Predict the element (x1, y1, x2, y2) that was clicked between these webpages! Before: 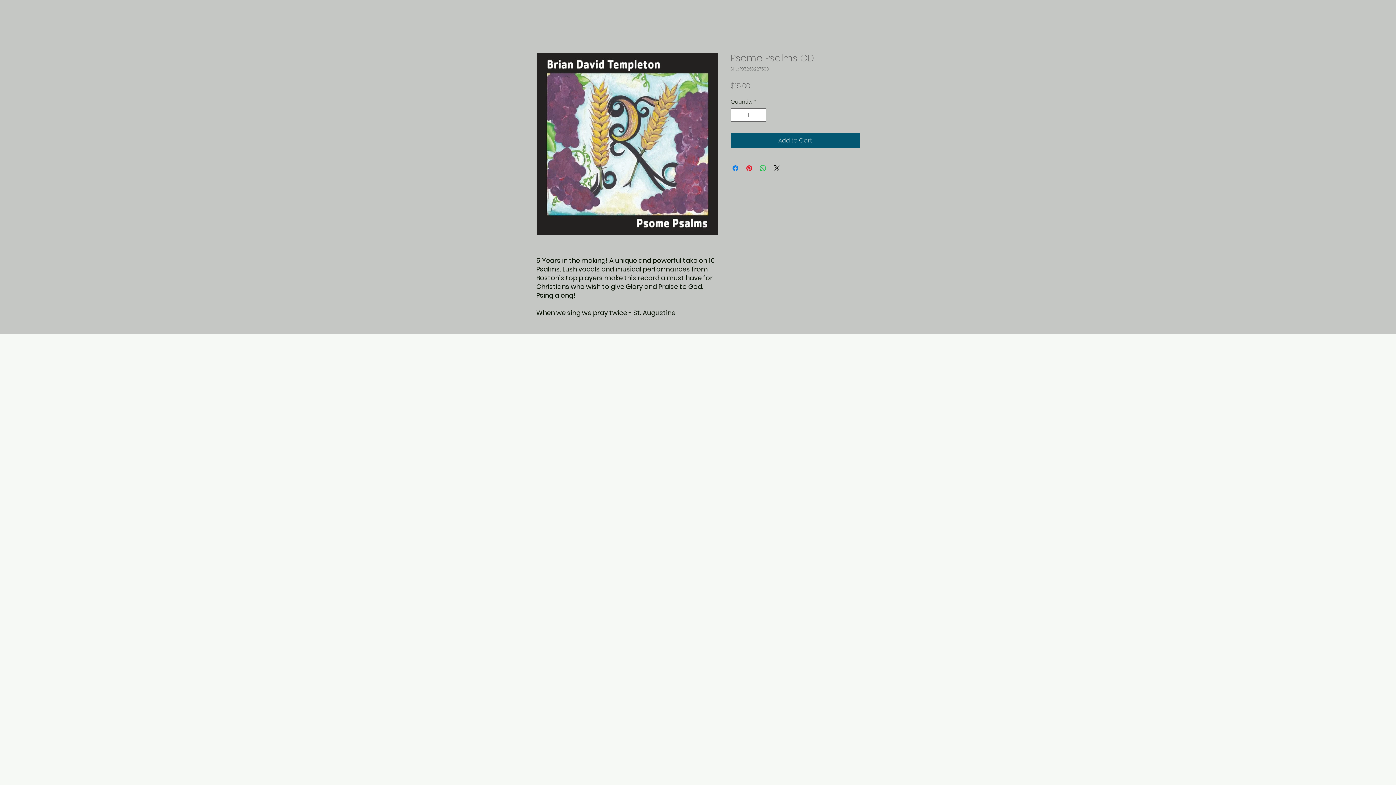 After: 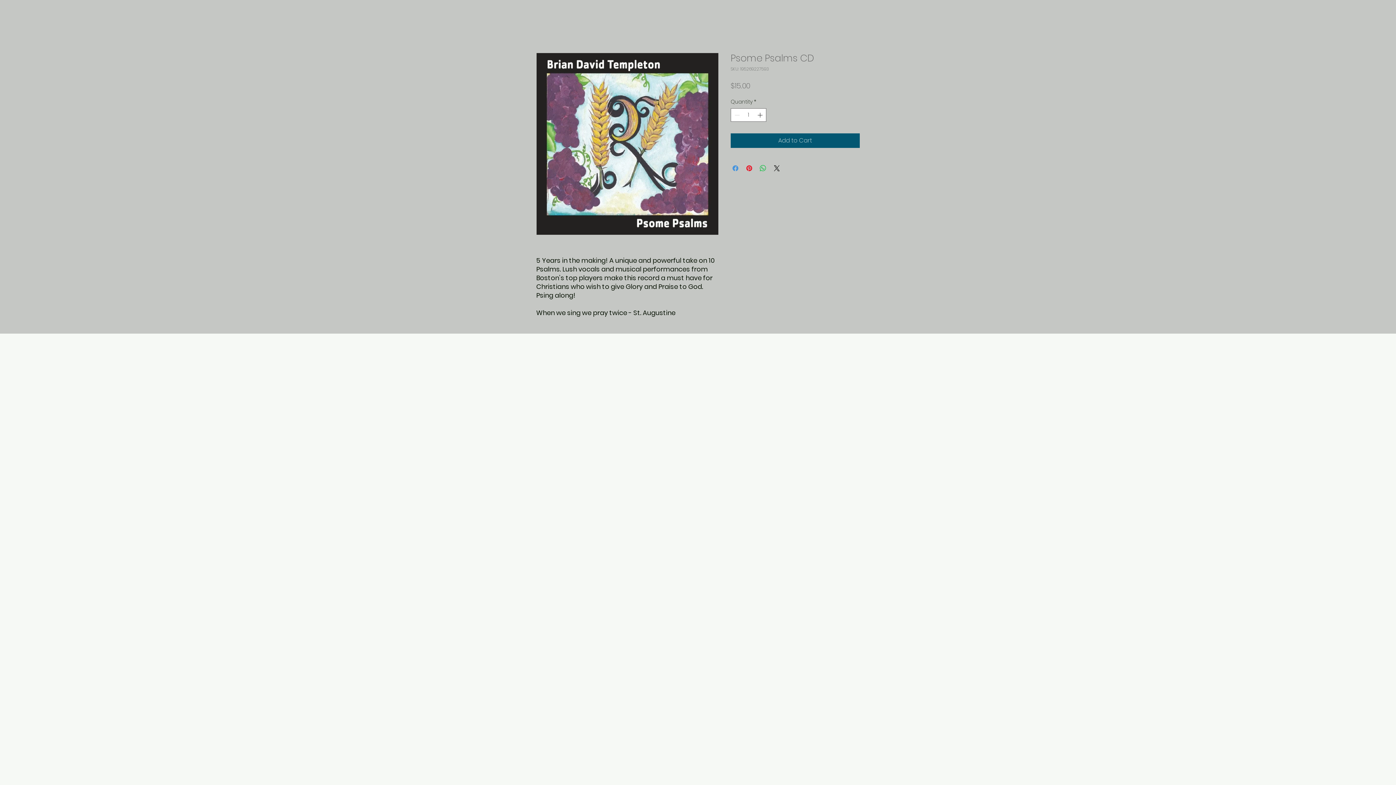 Action: label: Share on Facebook bbox: (731, 164, 740, 172)